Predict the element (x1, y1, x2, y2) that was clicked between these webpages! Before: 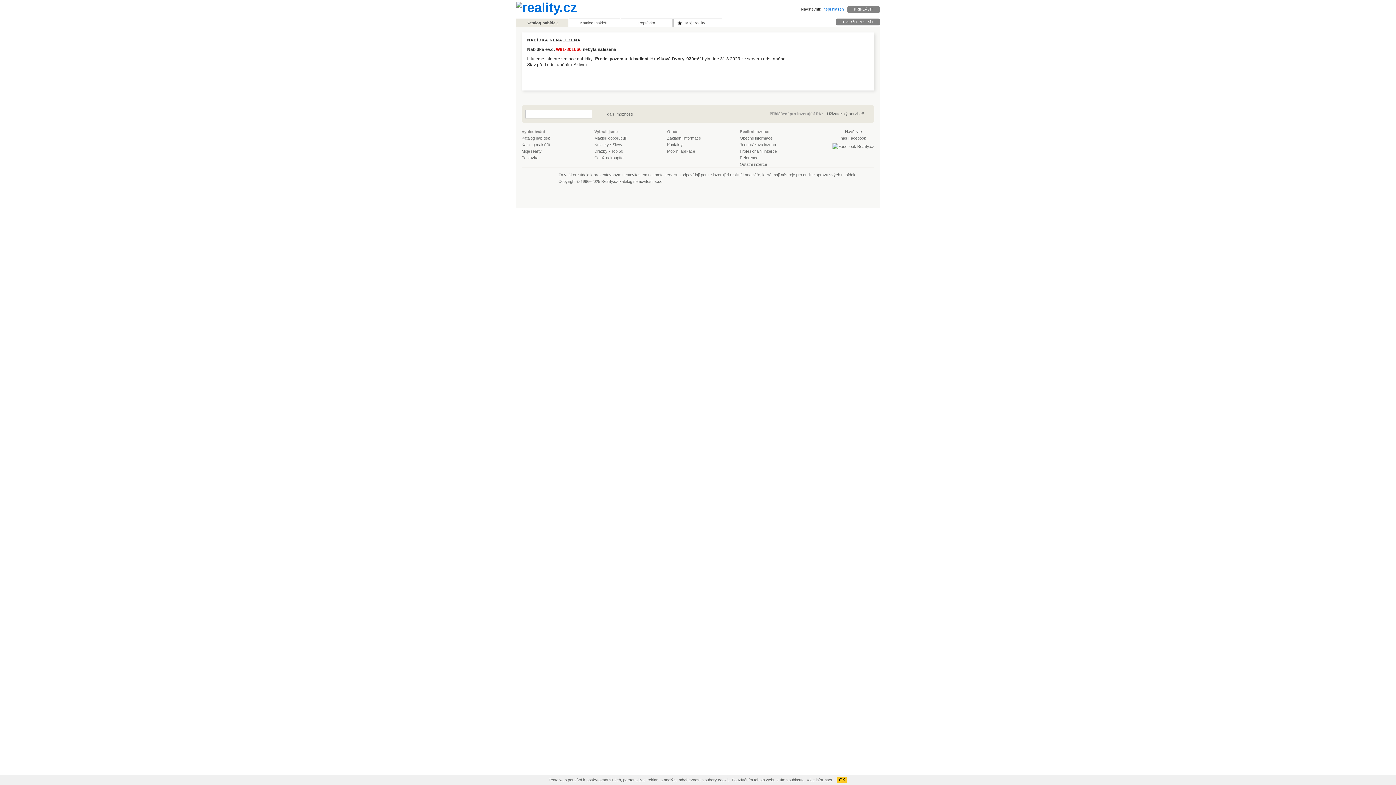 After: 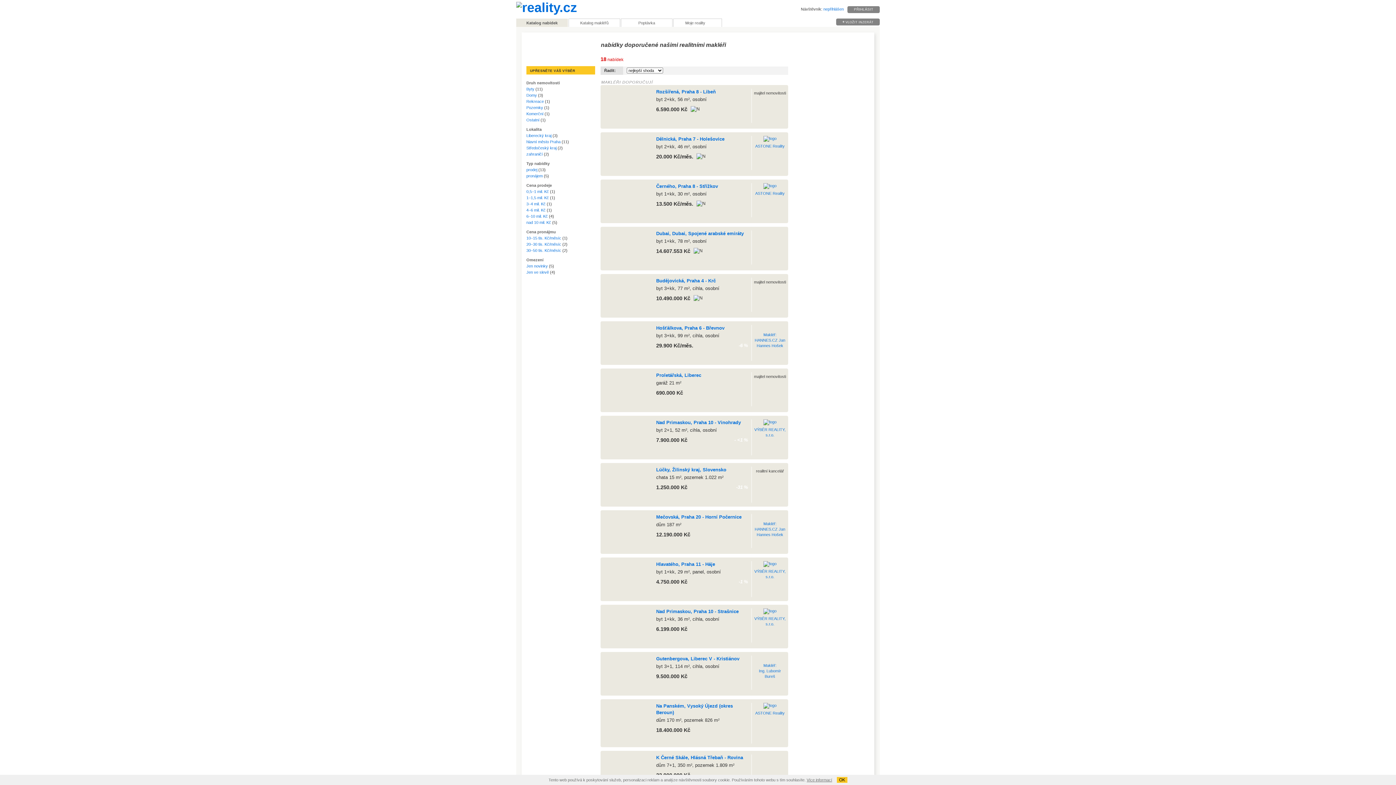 Action: label: Makléři doporučují bbox: (594, 136, 626, 140)